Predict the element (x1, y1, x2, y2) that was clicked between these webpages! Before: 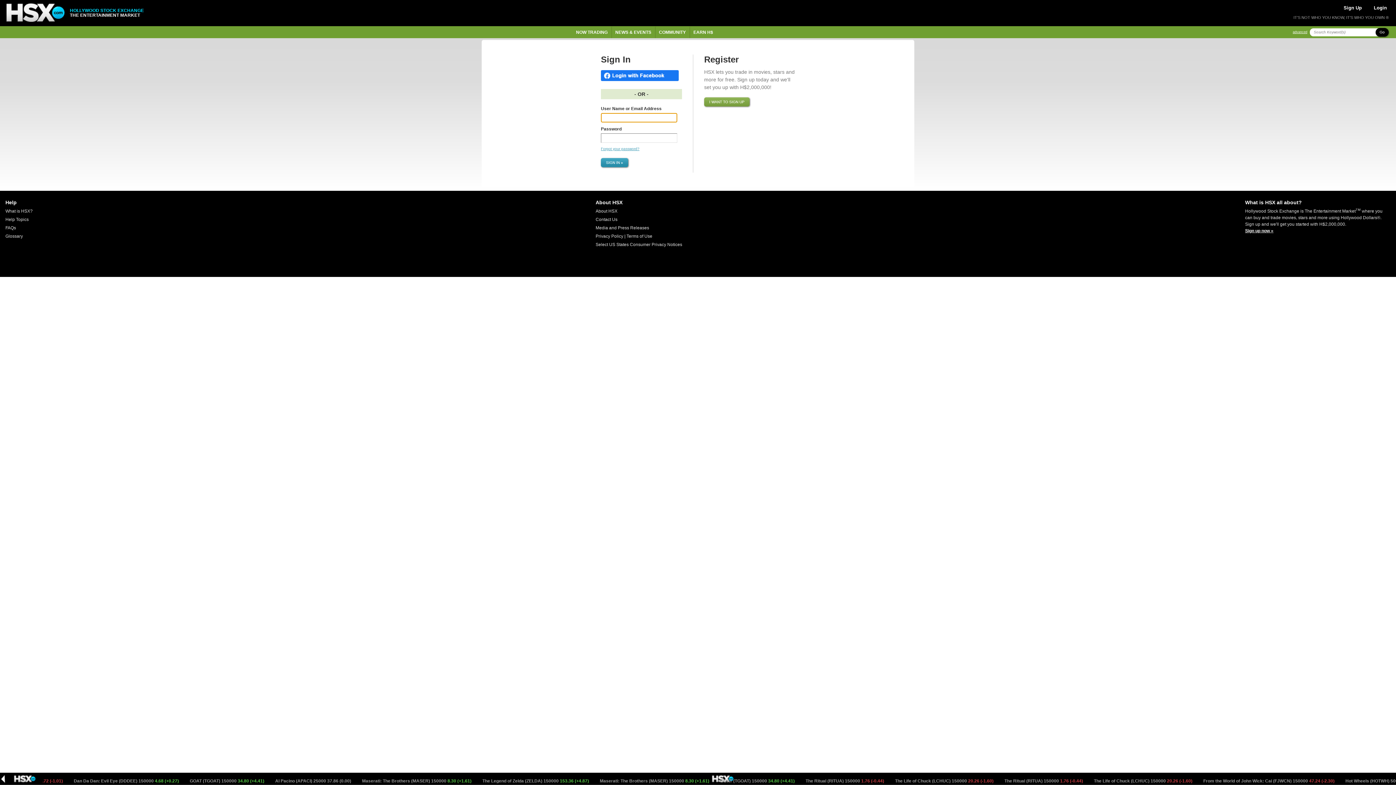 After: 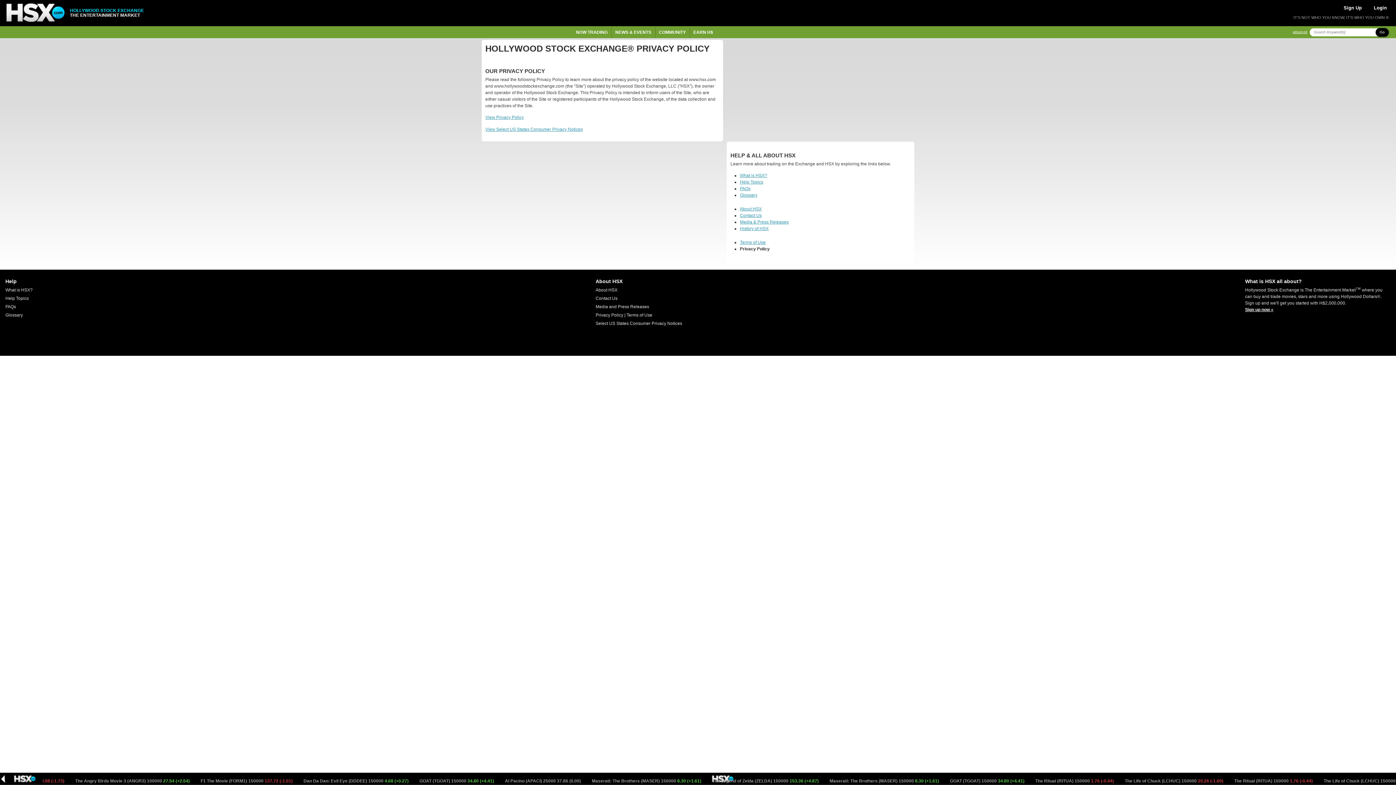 Action: bbox: (595, 233, 623, 238) label: Privacy Policy